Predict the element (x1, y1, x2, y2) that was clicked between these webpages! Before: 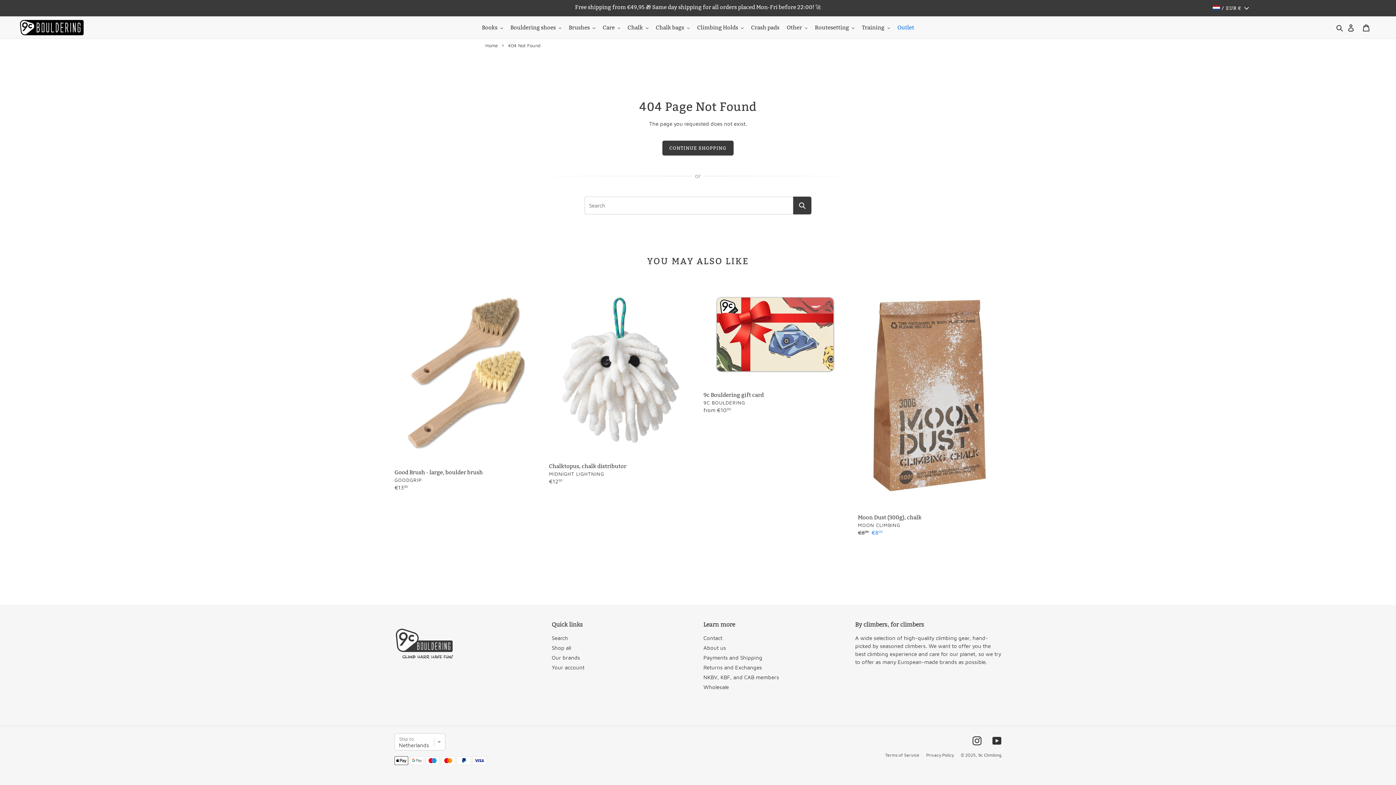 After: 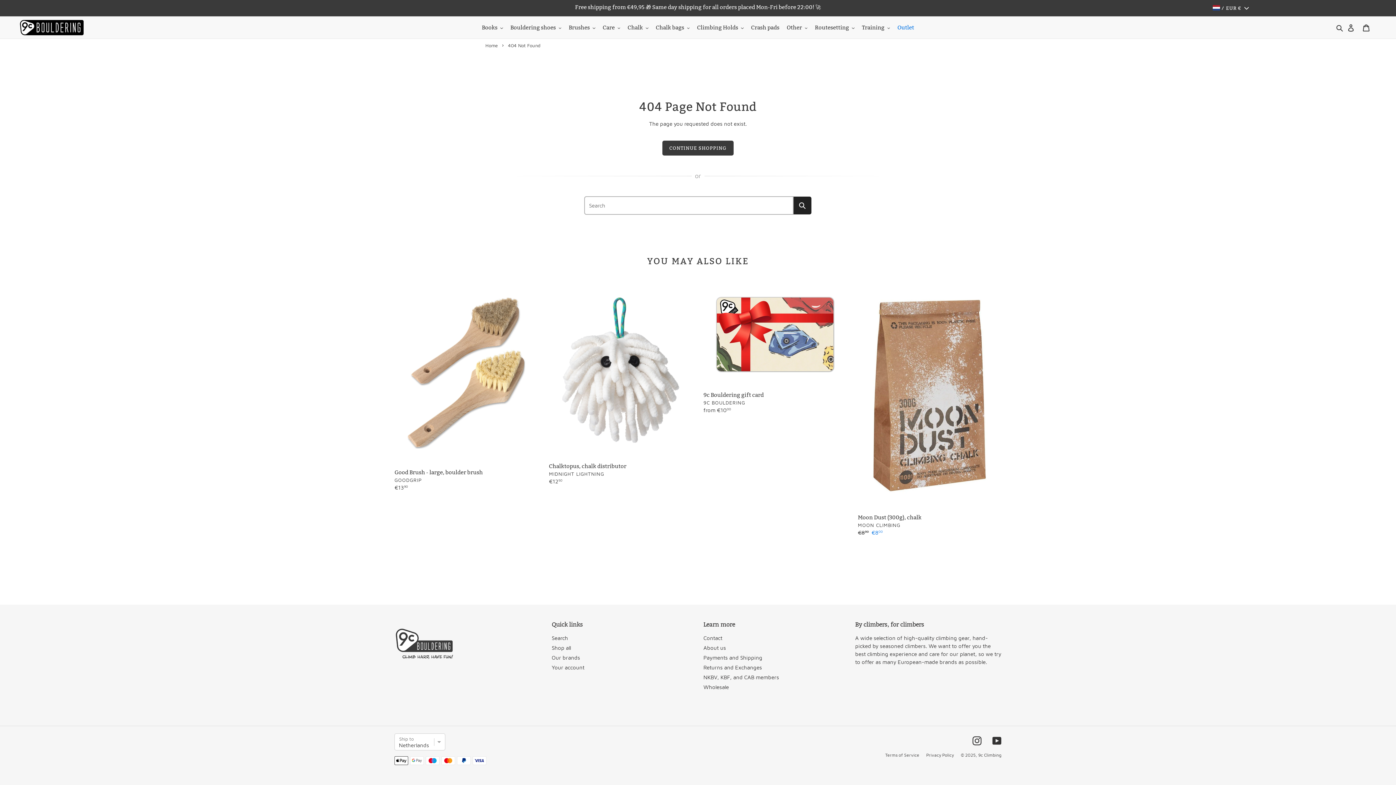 Action: label: Submit bbox: (793, 196, 811, 214)